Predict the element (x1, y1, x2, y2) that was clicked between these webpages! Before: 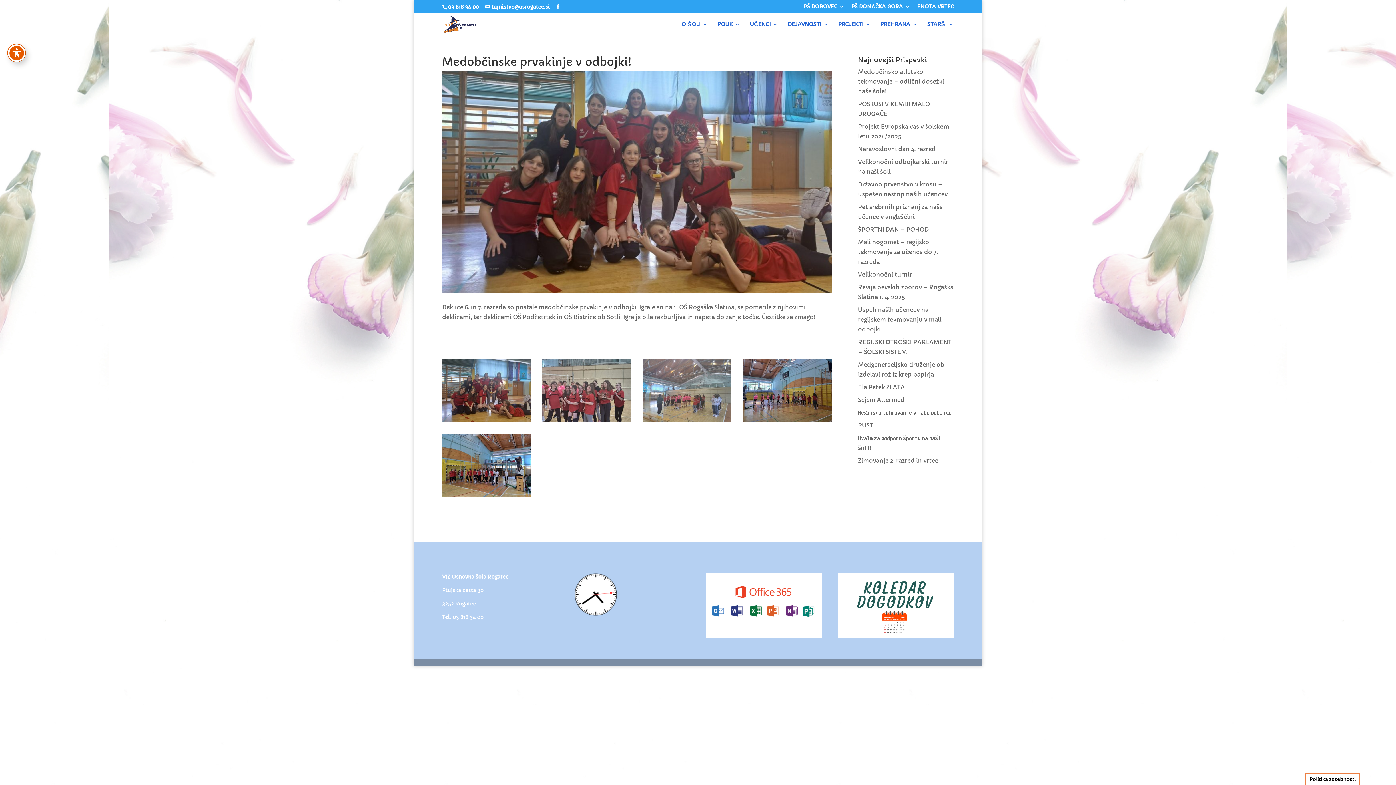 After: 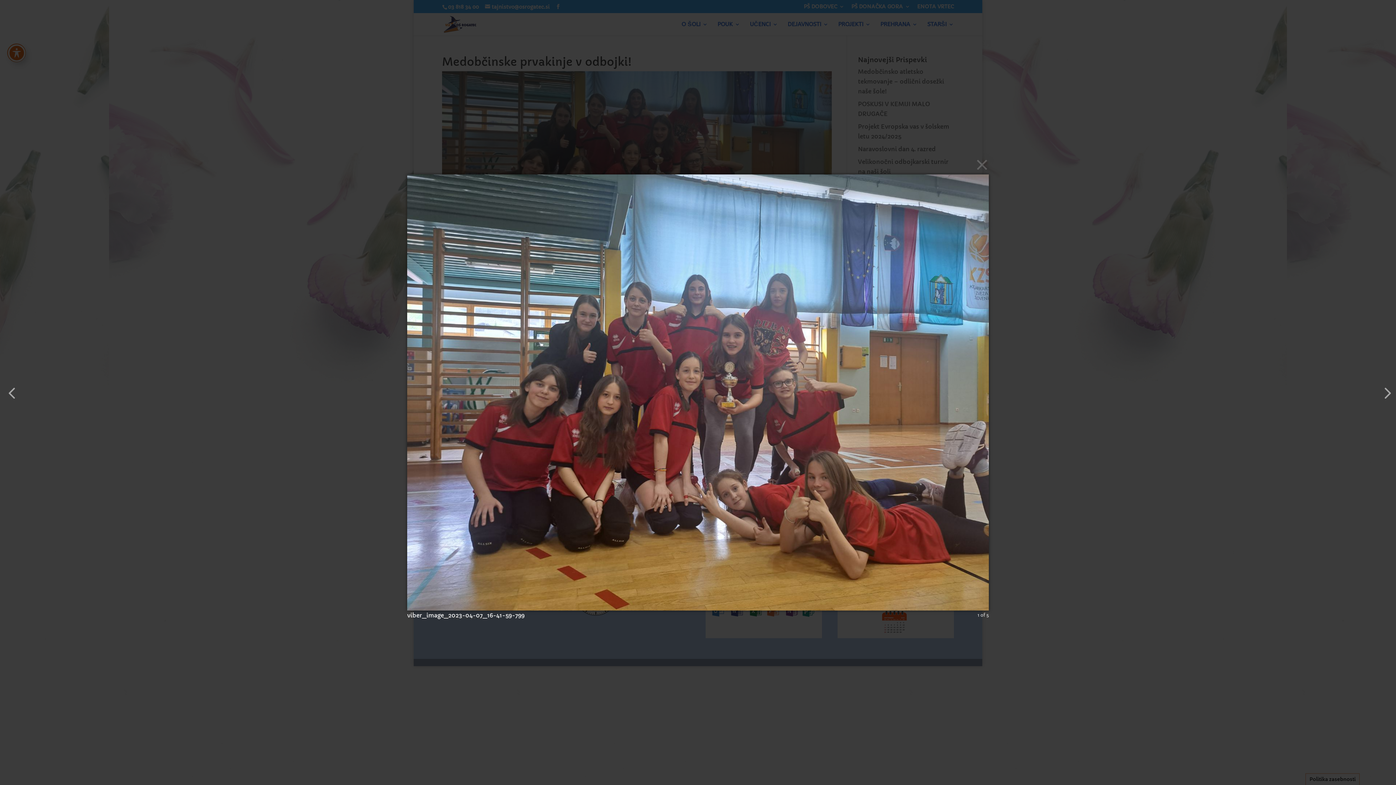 Action: bbox: (442, 418, 530, 425)